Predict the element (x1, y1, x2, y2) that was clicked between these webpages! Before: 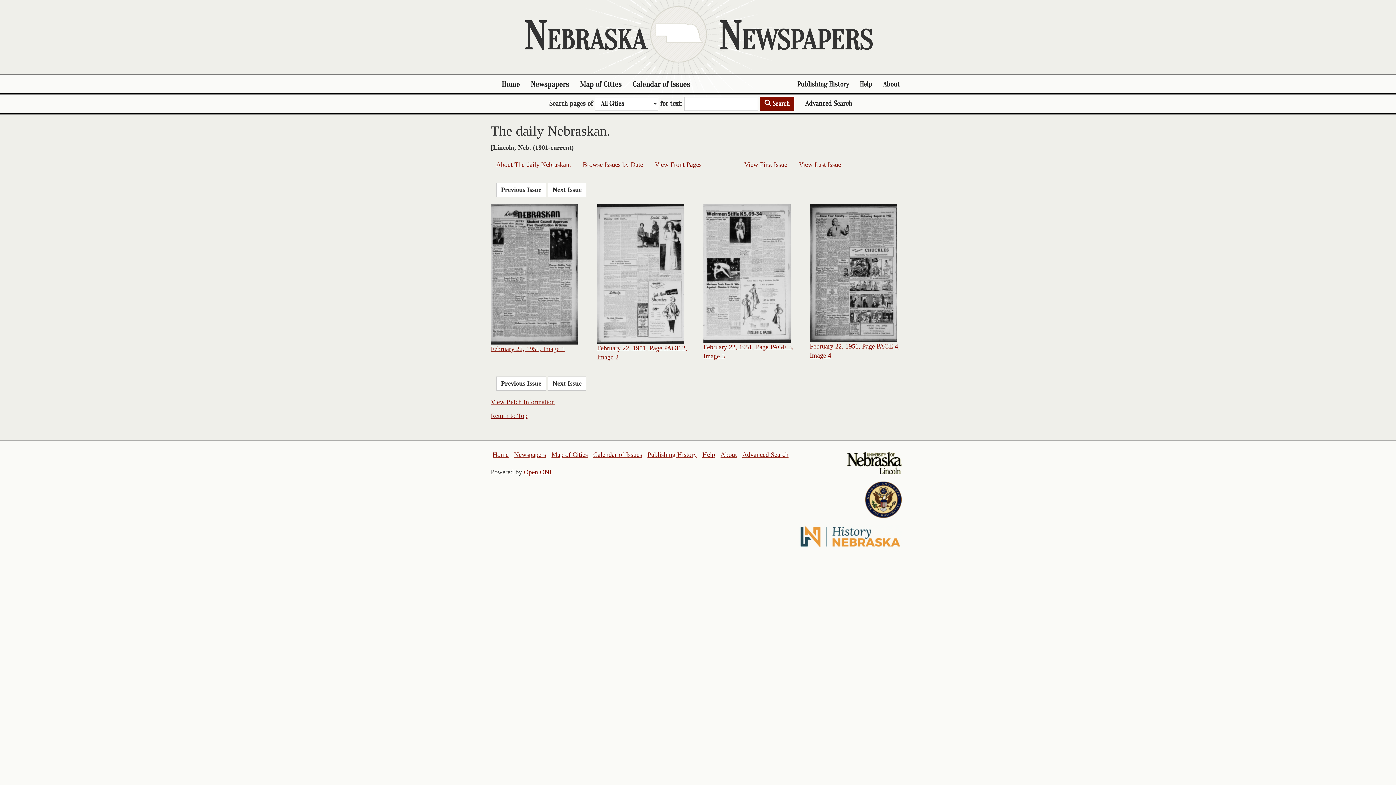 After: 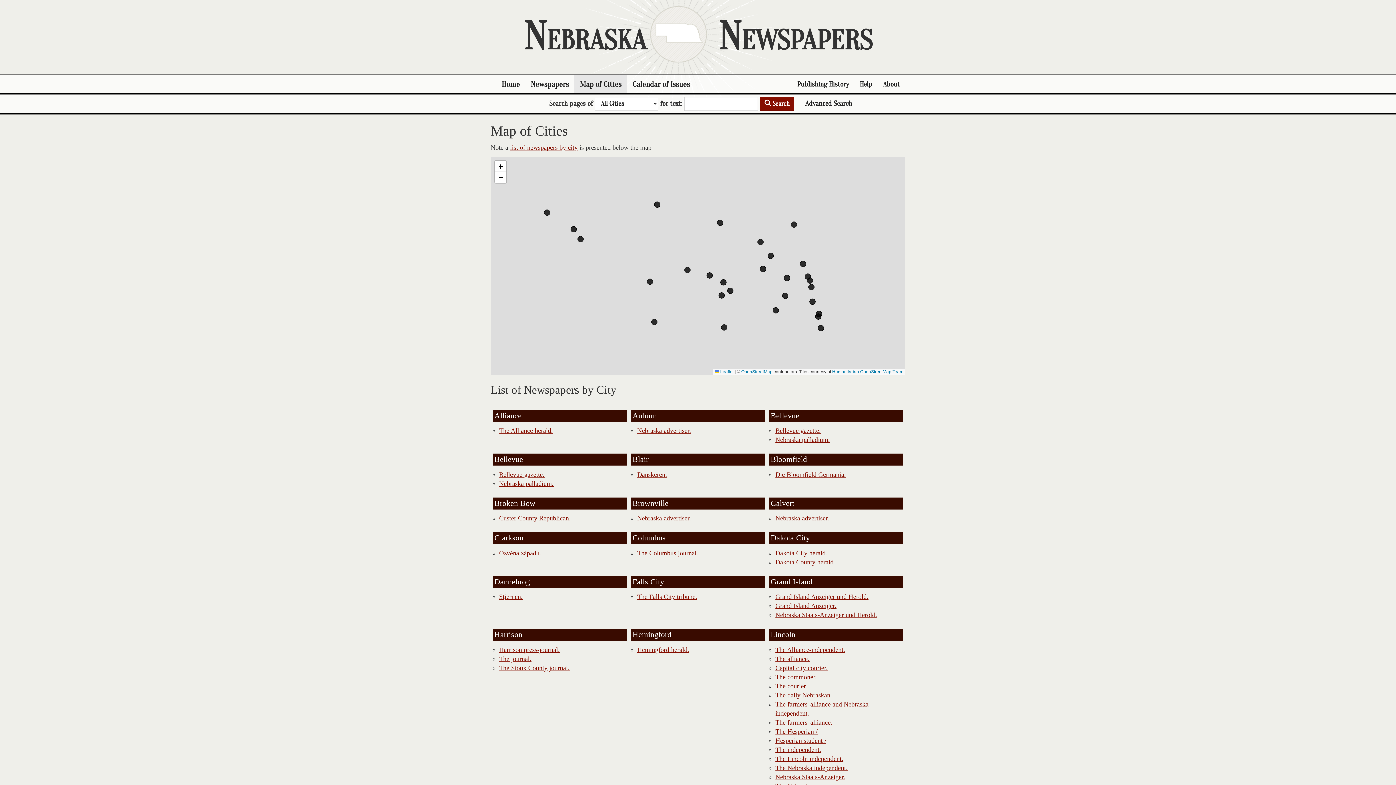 Action: label: Map of Cities bbox: (551, 451, 588, 458)